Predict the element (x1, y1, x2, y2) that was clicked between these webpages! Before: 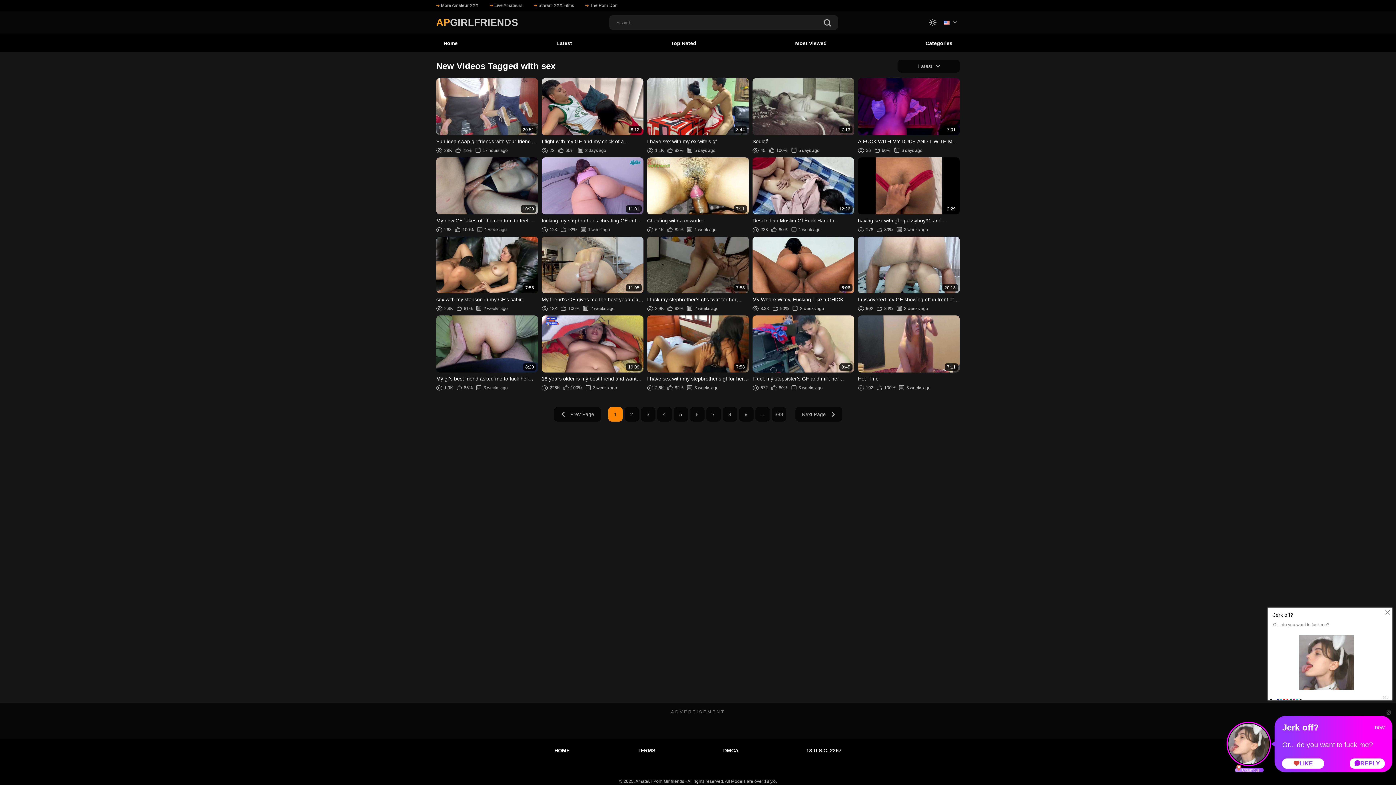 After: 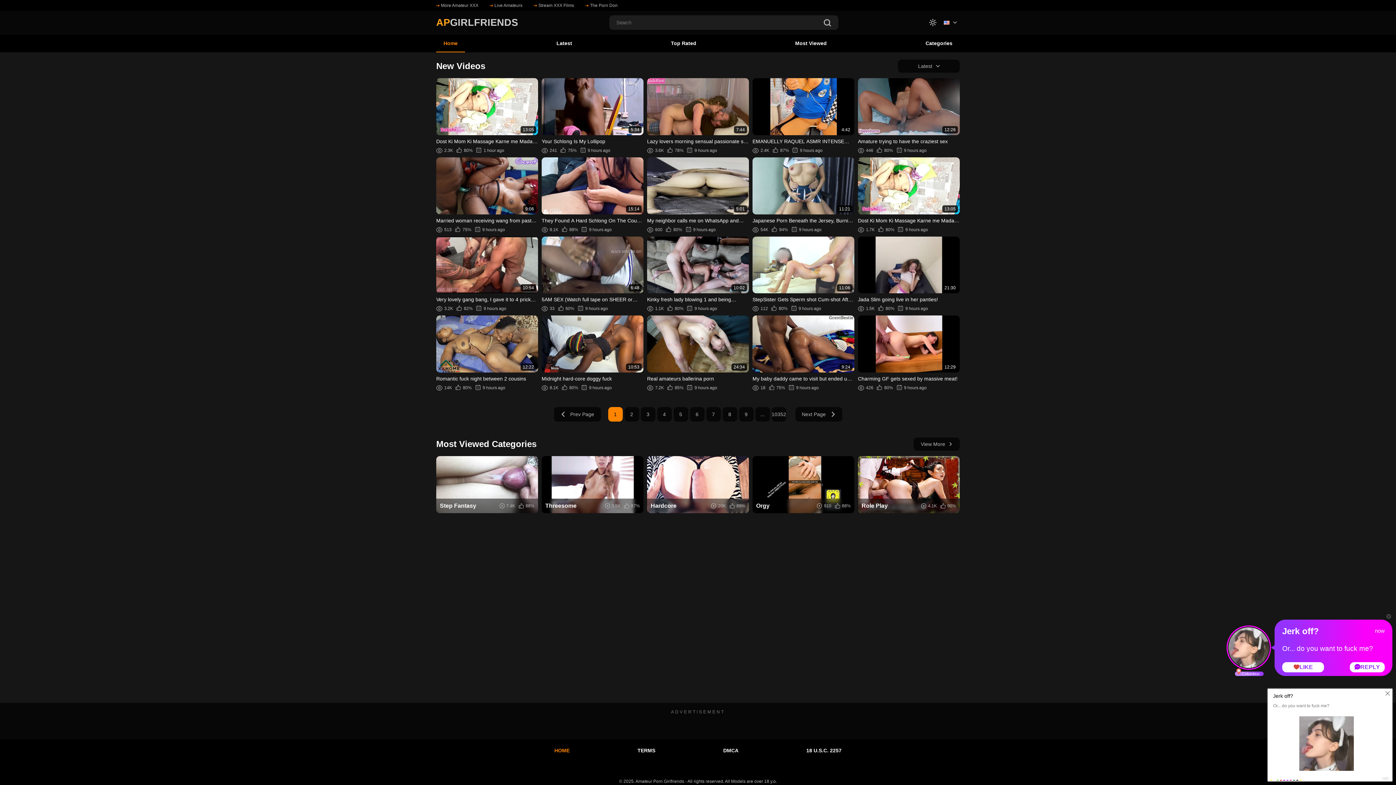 Action: label: APGIRLFRIENDS bbox: (436, 16, 518, 28)